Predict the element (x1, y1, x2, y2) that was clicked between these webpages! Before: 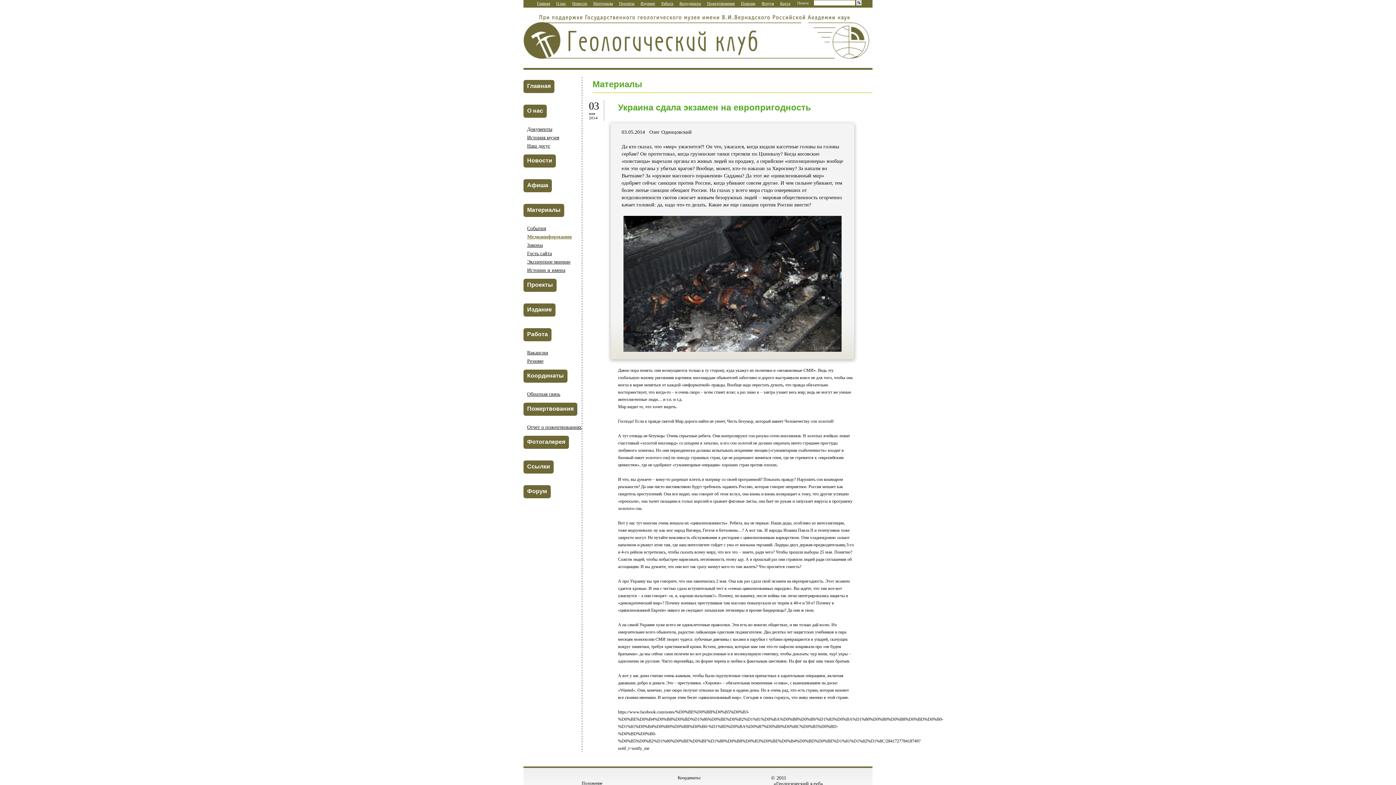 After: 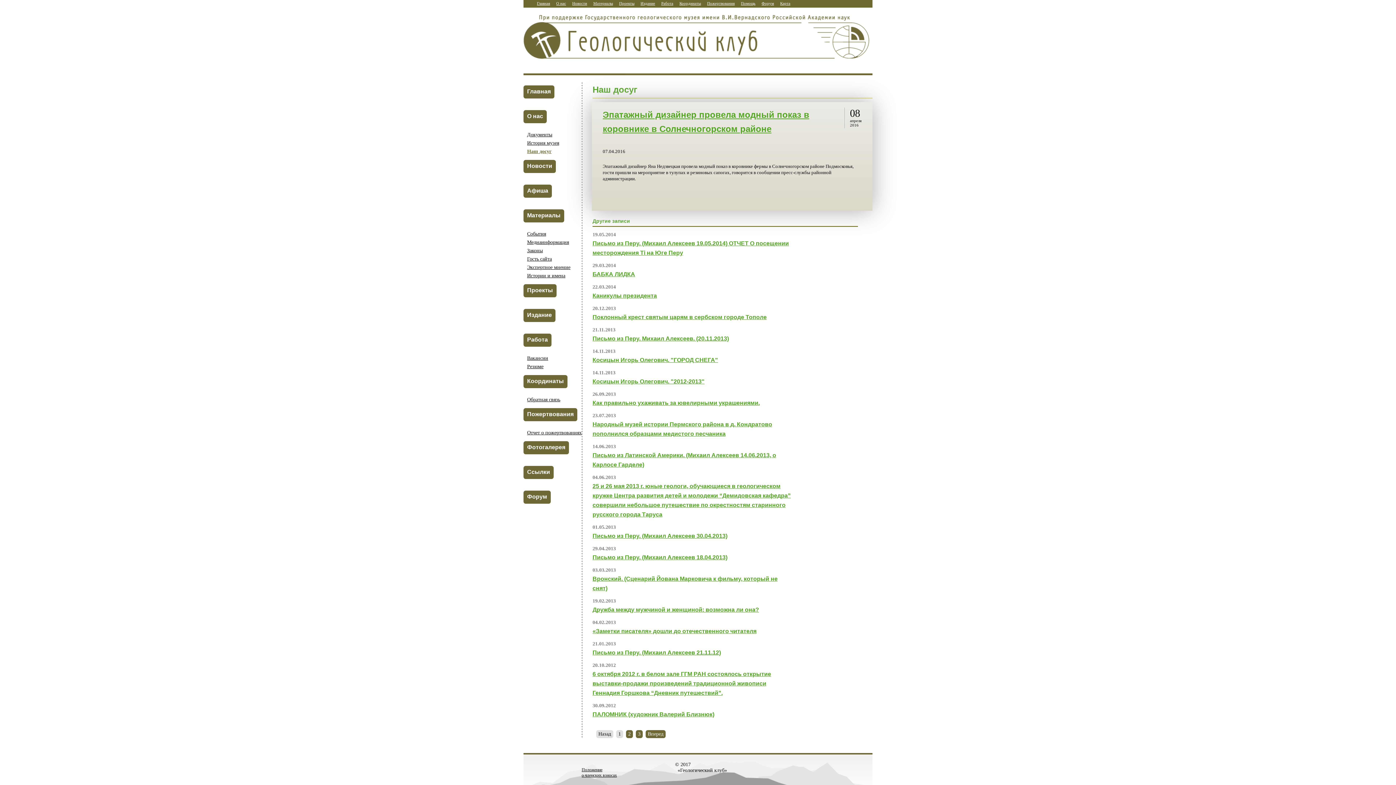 Action: bbox: (527, 143, 550, 148) label: Наш досуг